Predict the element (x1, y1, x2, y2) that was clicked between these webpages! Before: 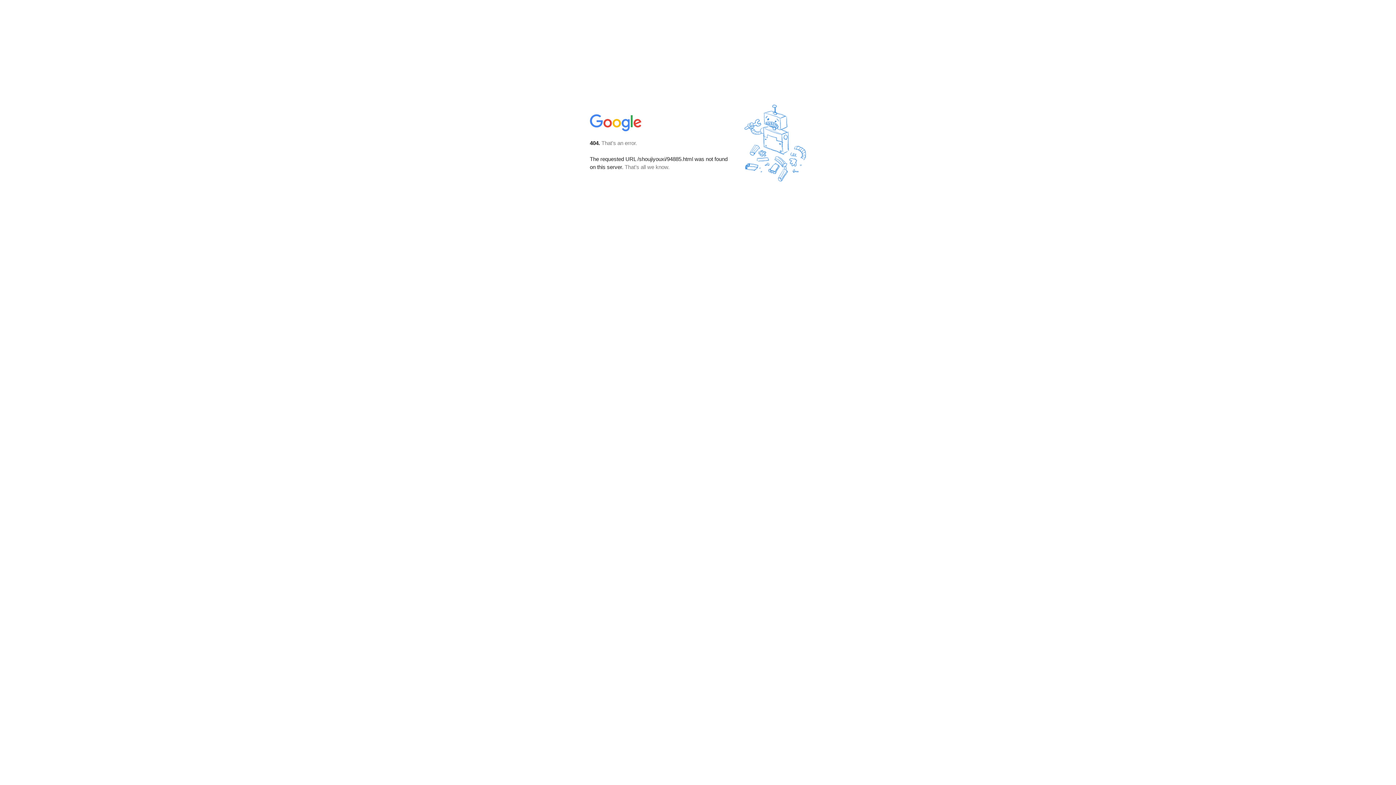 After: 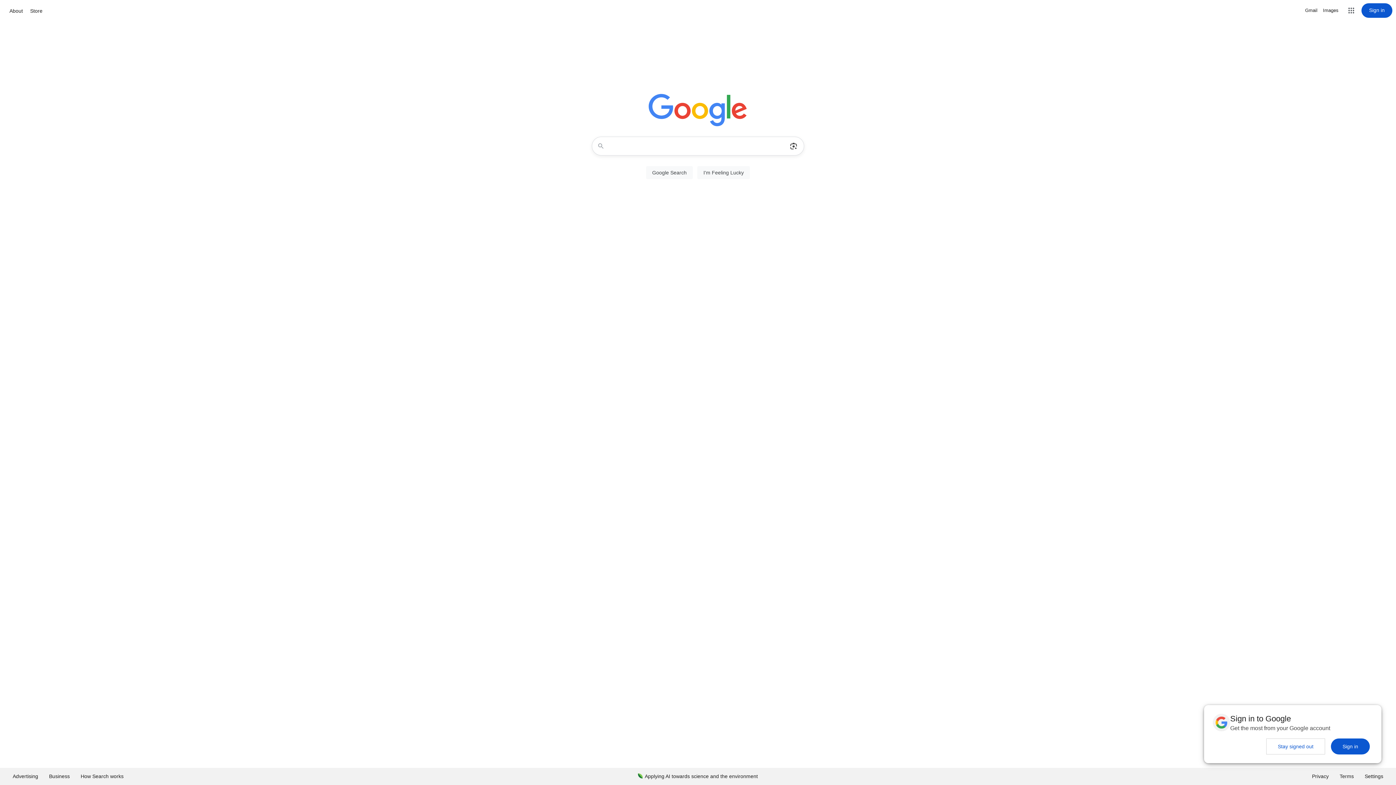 Action: bbox: (590, 127, 642, 134)